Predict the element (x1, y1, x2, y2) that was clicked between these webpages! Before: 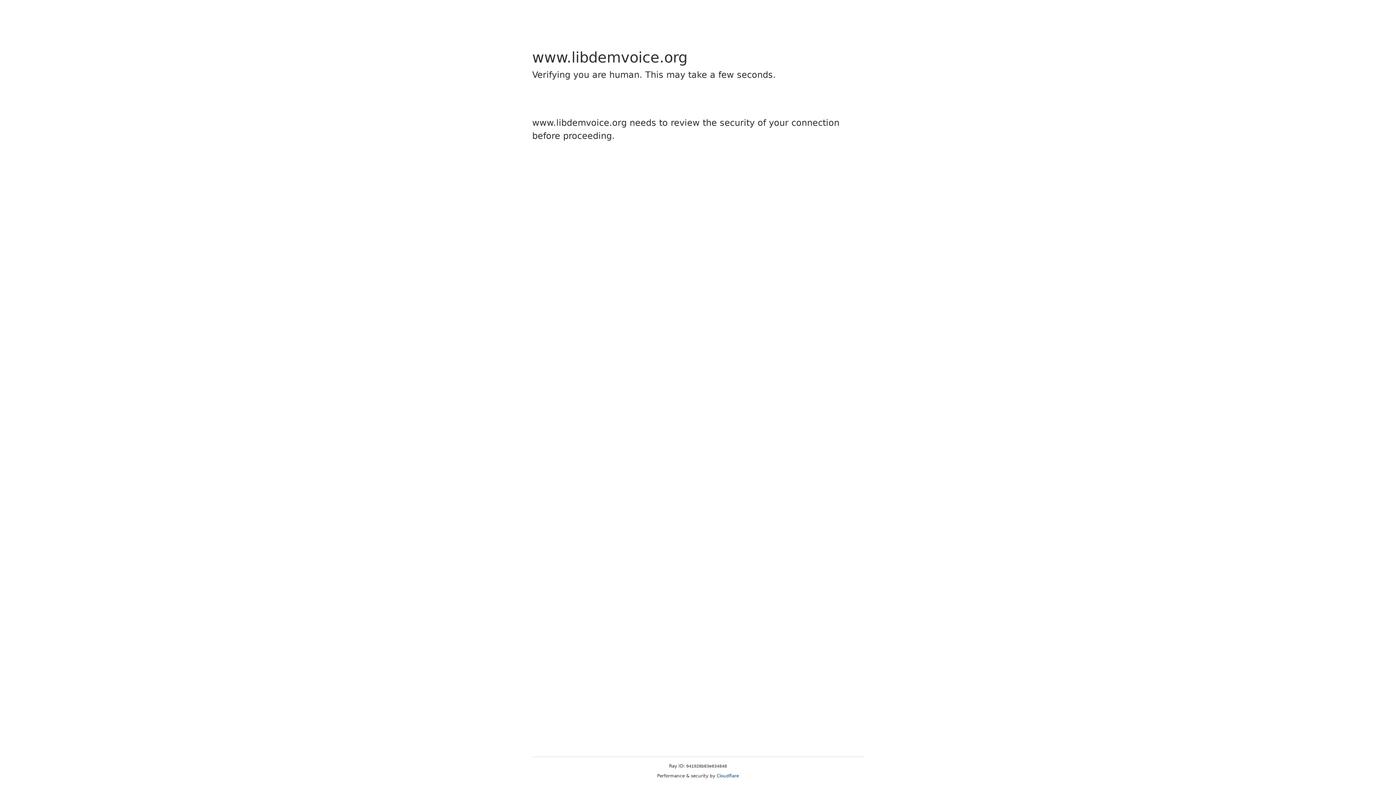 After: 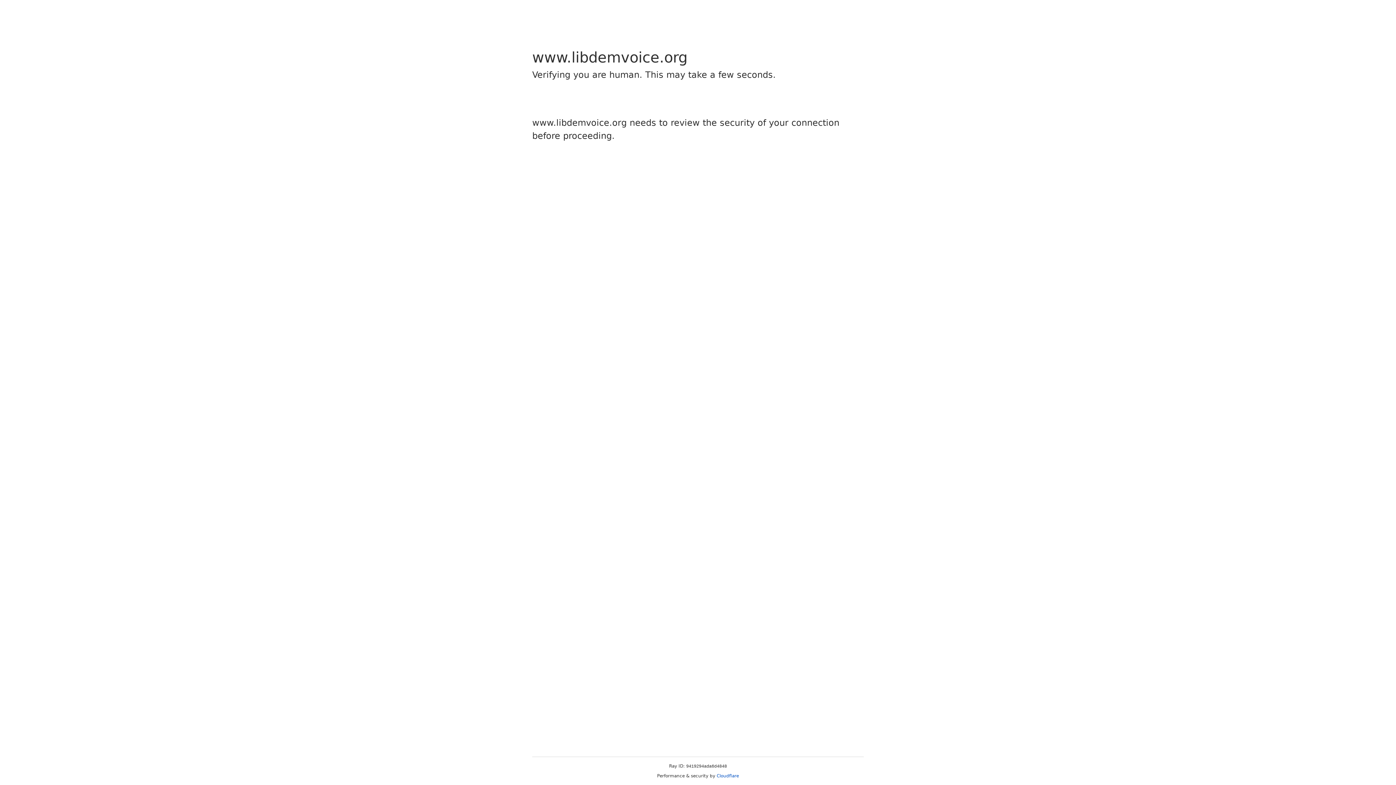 Action: bbox: (716, 773, 739, 778) label: Cloudflare